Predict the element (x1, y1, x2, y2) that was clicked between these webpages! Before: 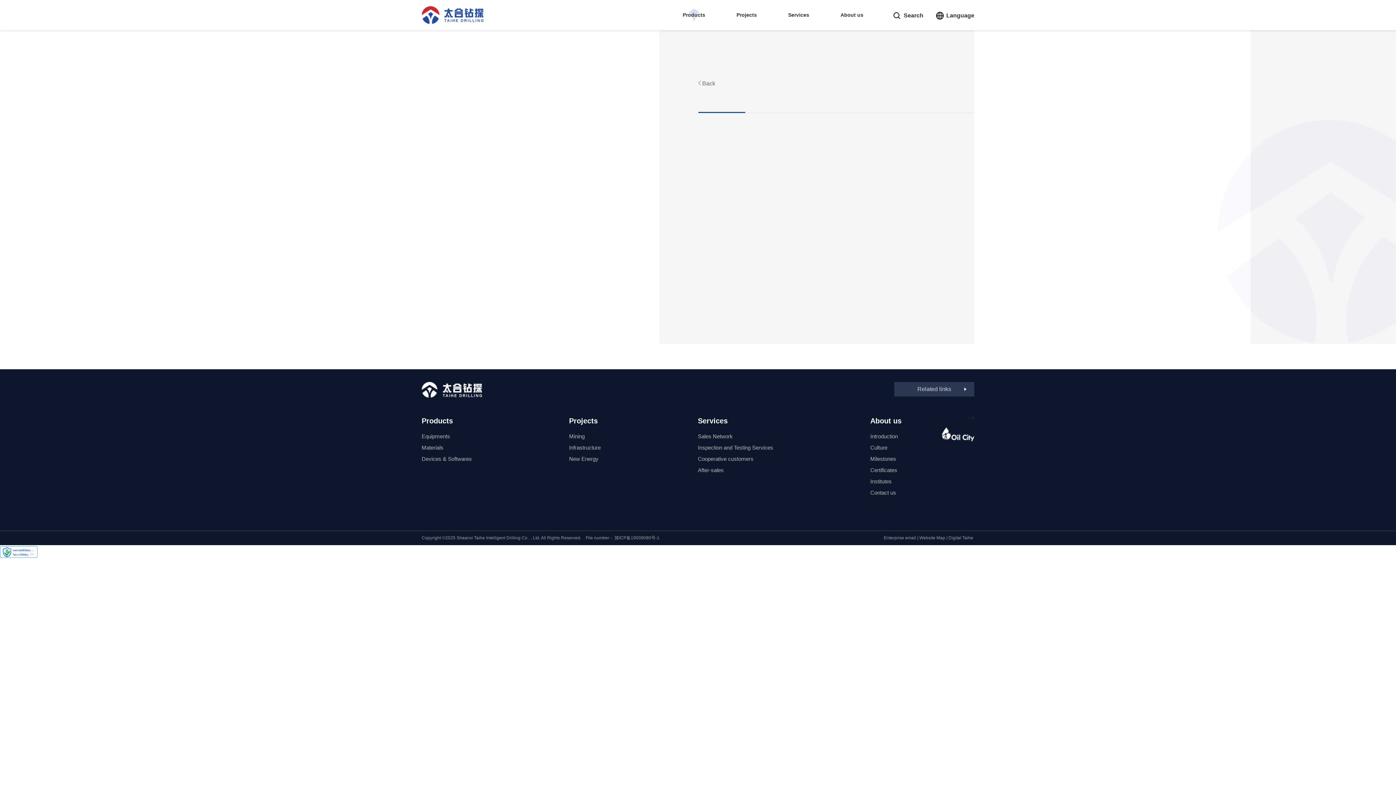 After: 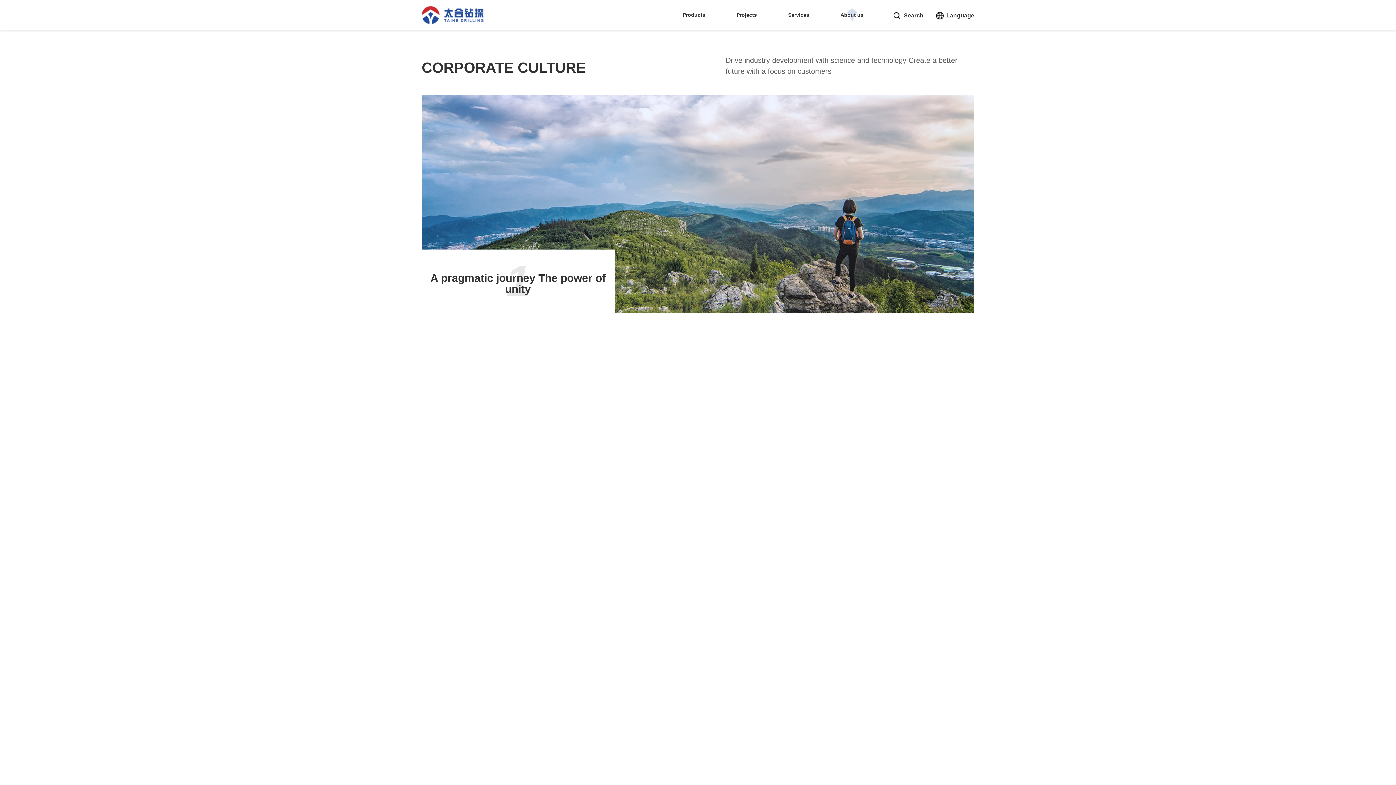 Action: bbox: (870, 443, 887, 449) label: Culture